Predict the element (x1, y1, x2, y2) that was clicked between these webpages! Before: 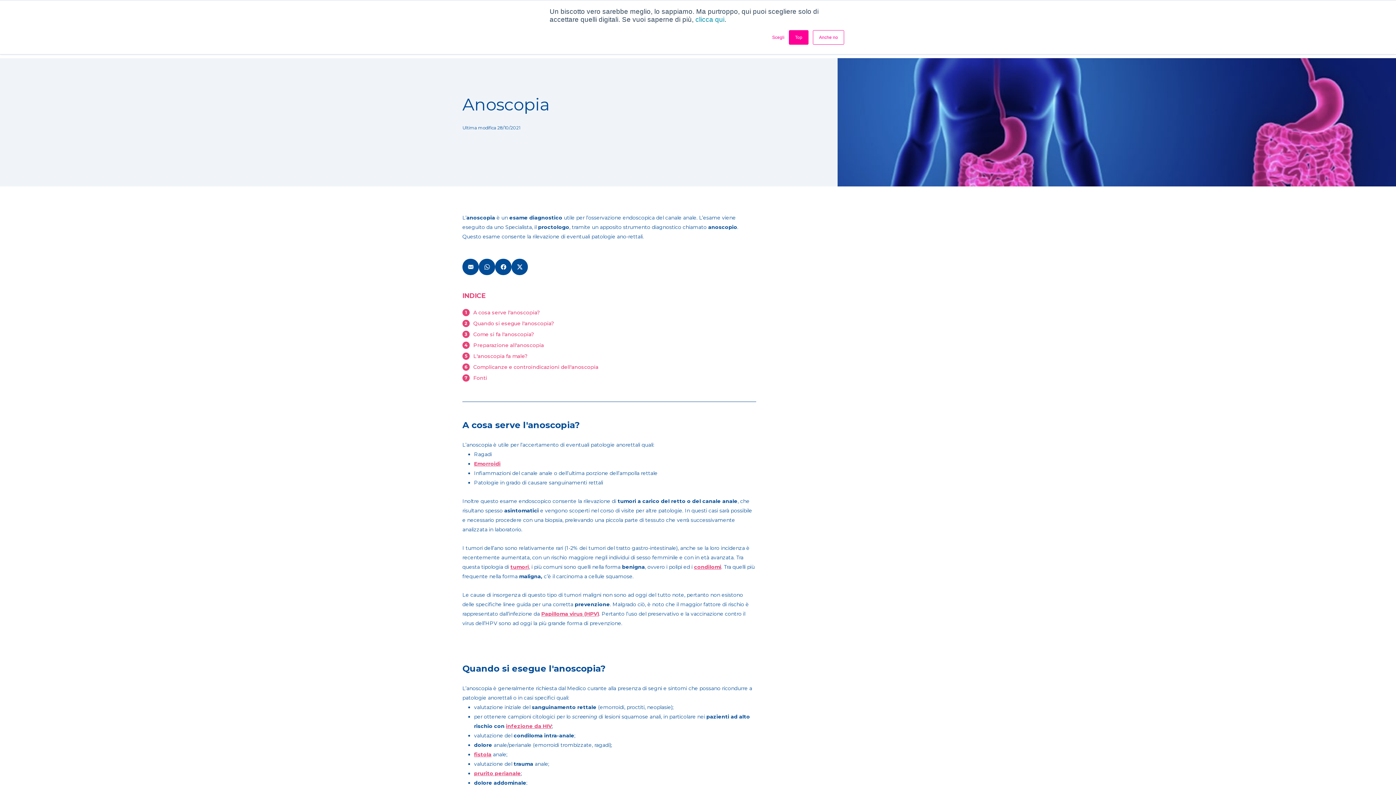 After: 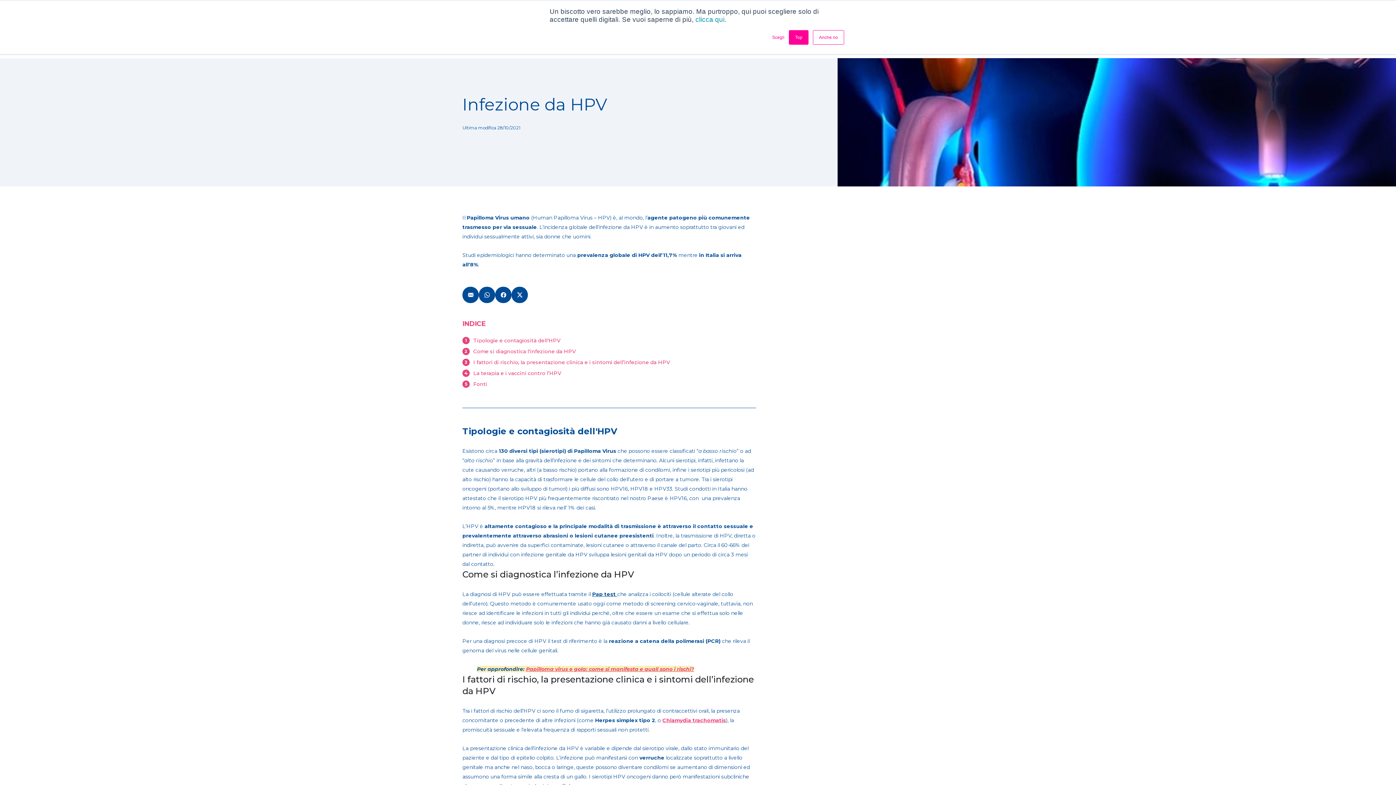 Action: bbox: (541, 610, 599, 617) label: Papilloma virus (HPV)